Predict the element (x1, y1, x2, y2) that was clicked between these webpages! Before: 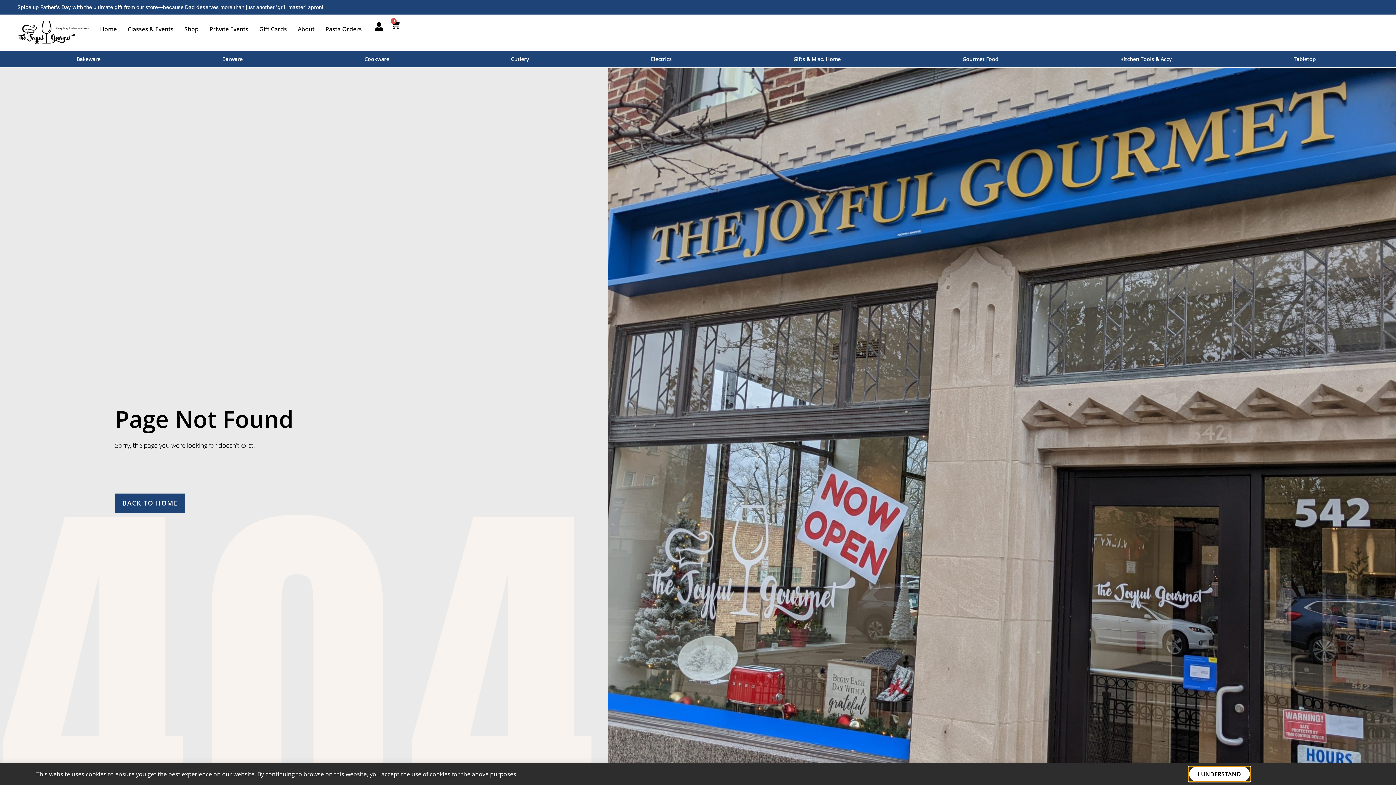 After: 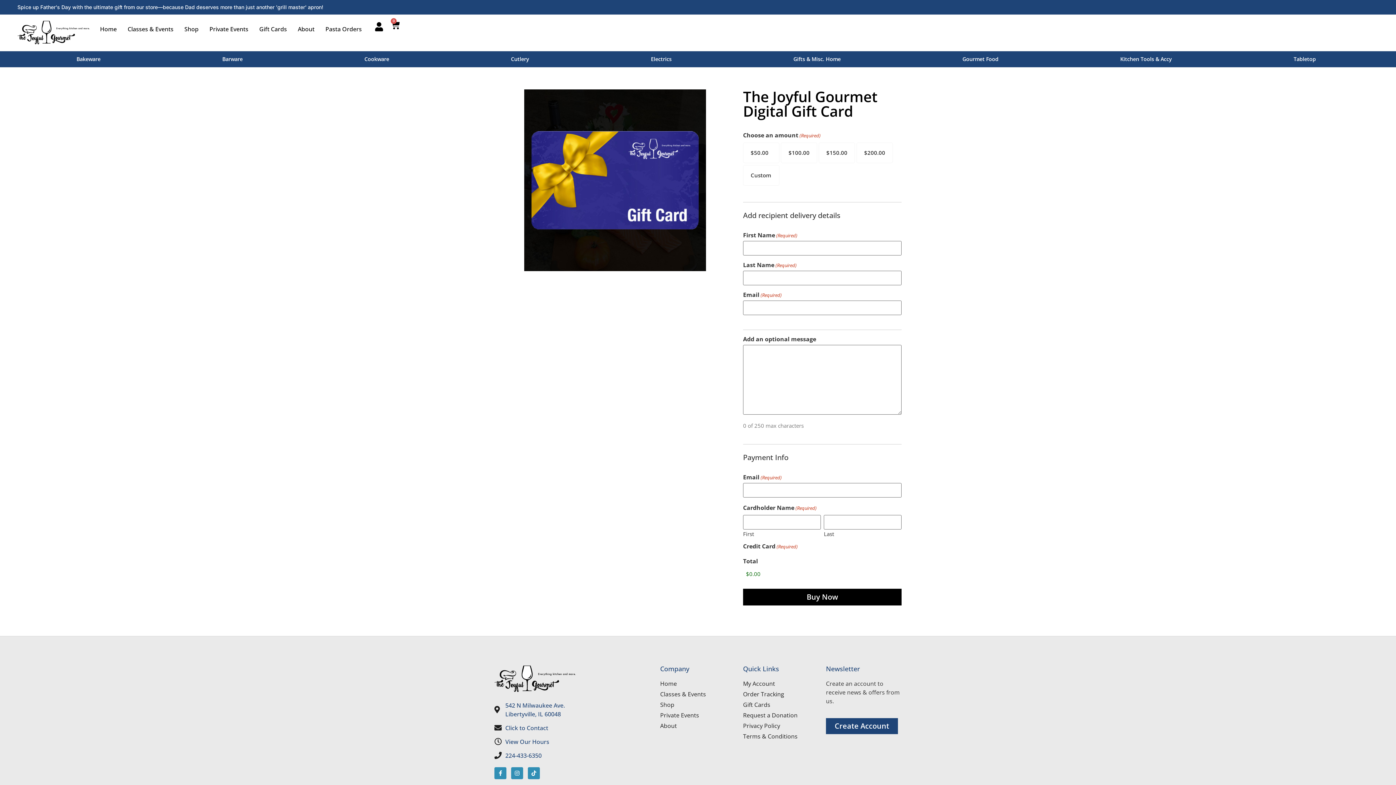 Action: bbox: (253, 20, 292, 37) label: Gift Cards